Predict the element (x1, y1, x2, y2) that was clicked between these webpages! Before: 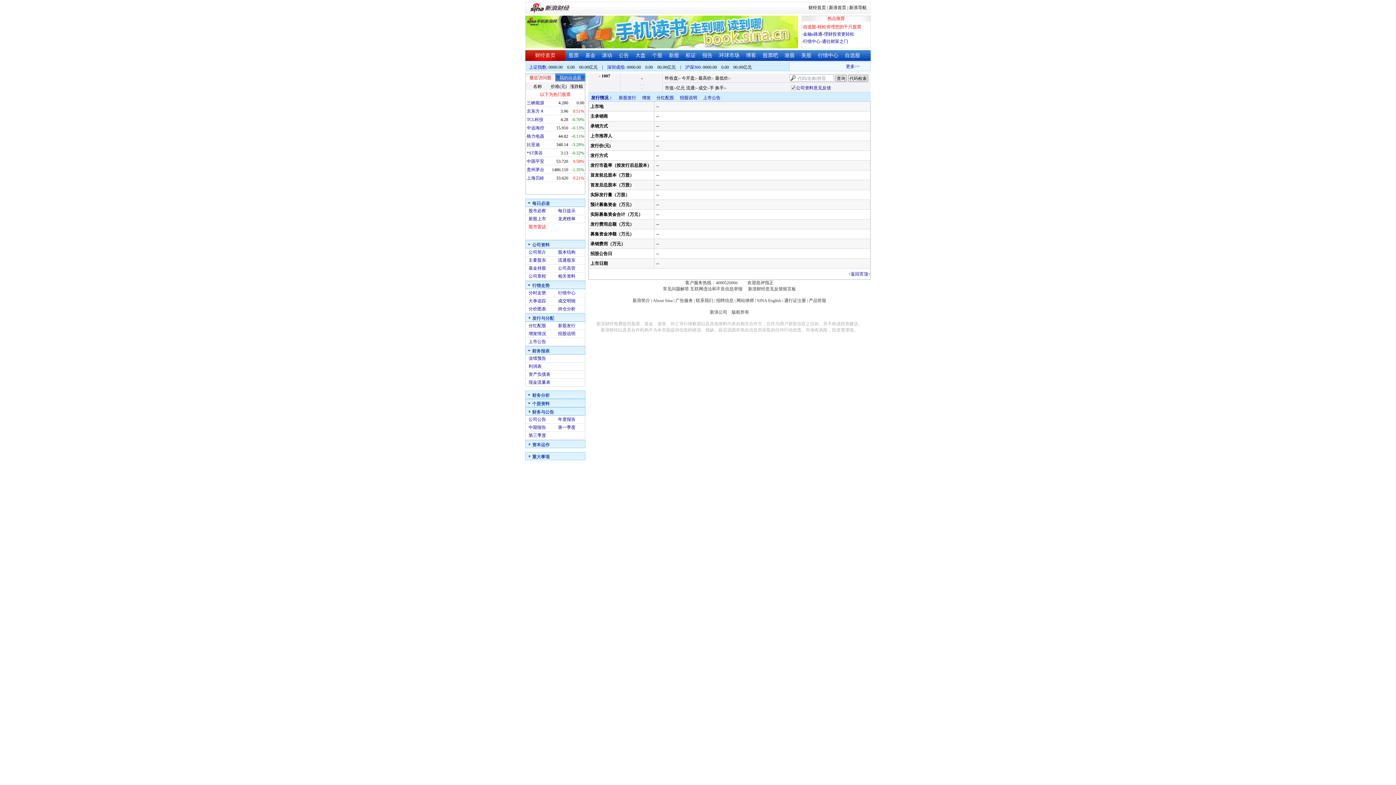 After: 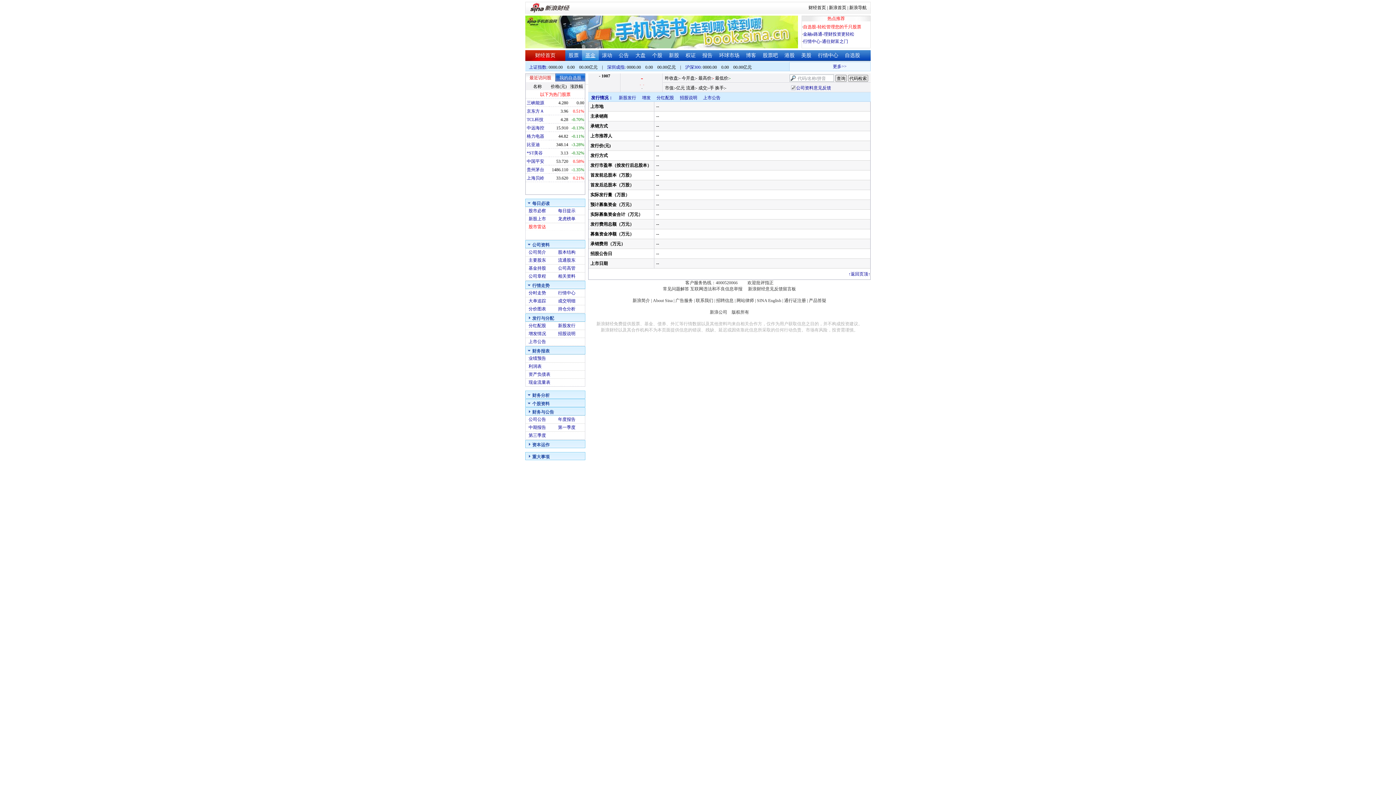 Action: bbox: (585, 52, 595, 58) label: 基金